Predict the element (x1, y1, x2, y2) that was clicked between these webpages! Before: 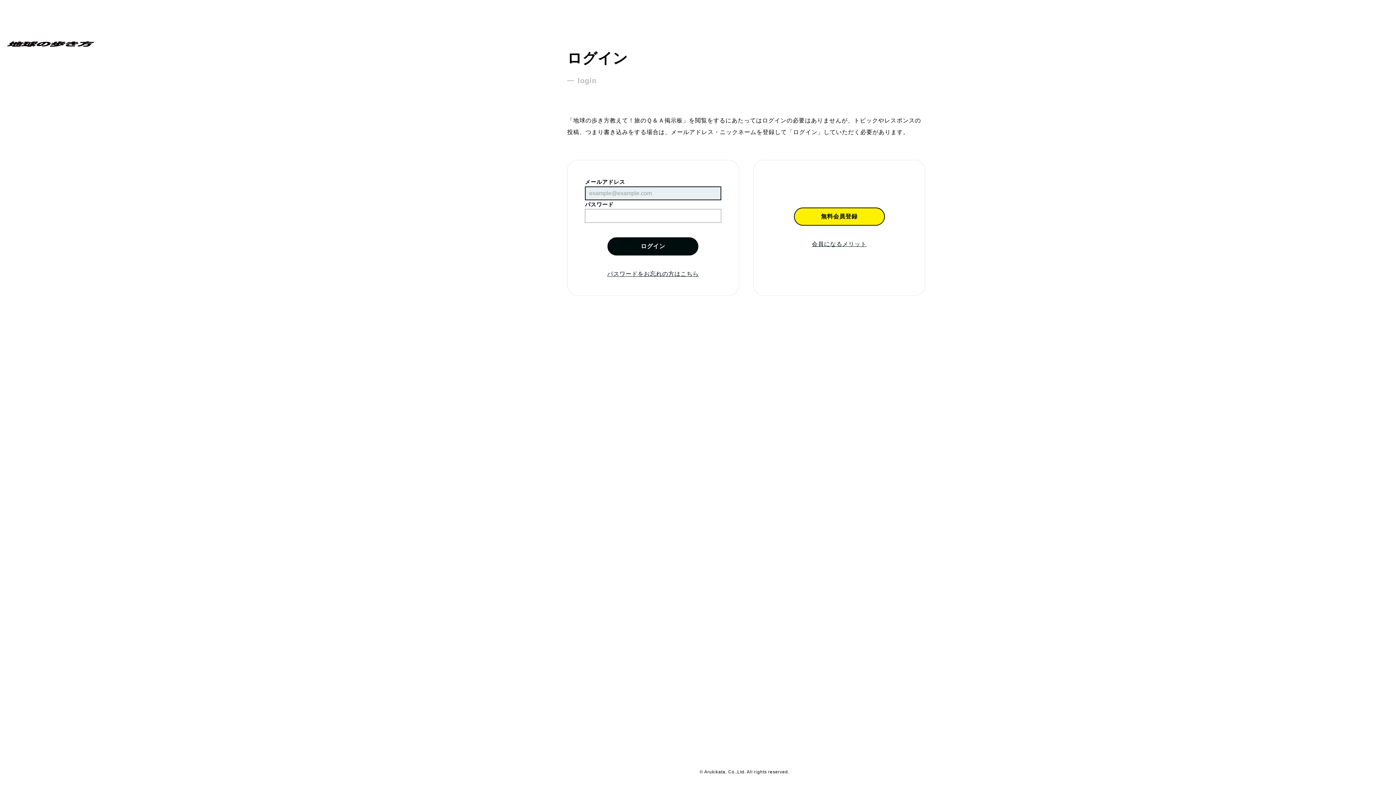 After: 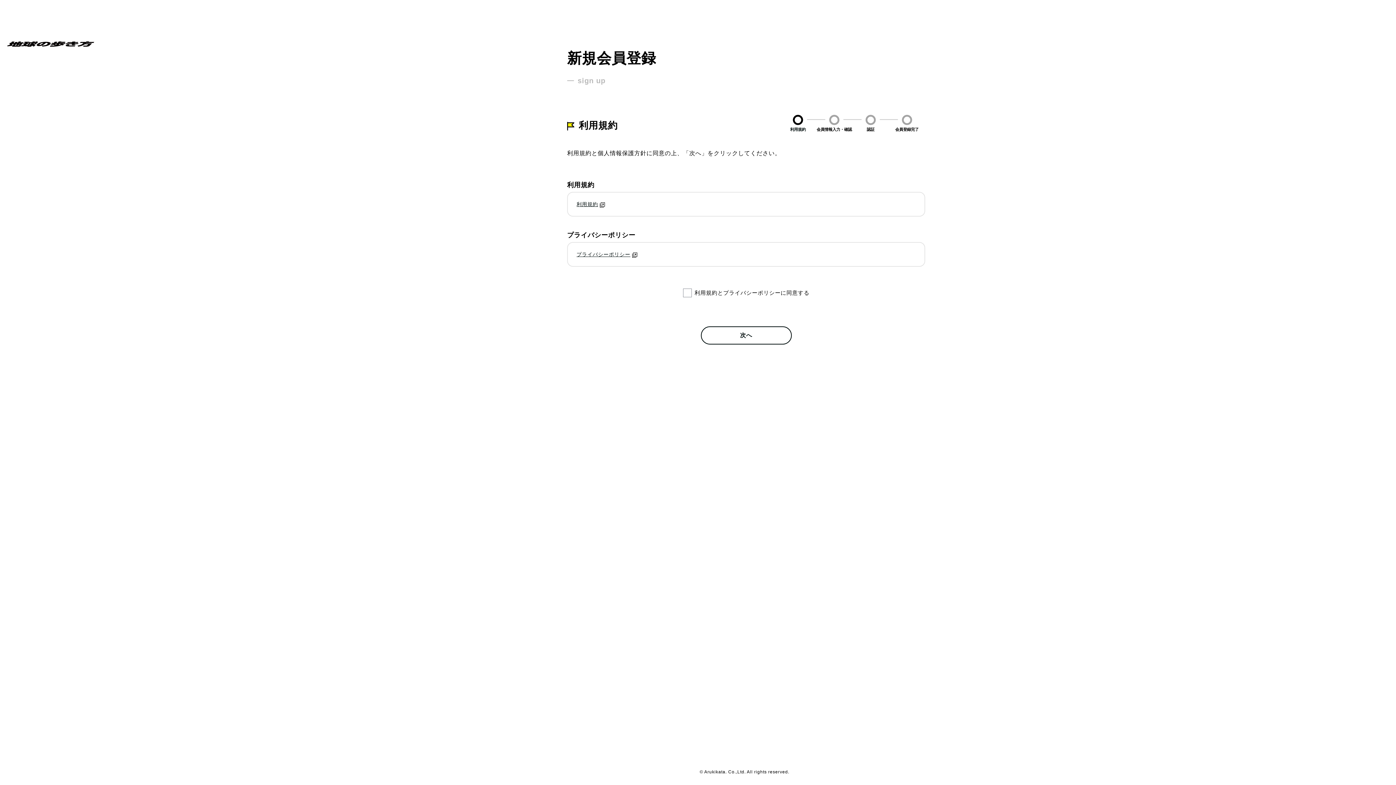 Action: label: 無料会員登録 bbox: (794, 207, 884, 225)